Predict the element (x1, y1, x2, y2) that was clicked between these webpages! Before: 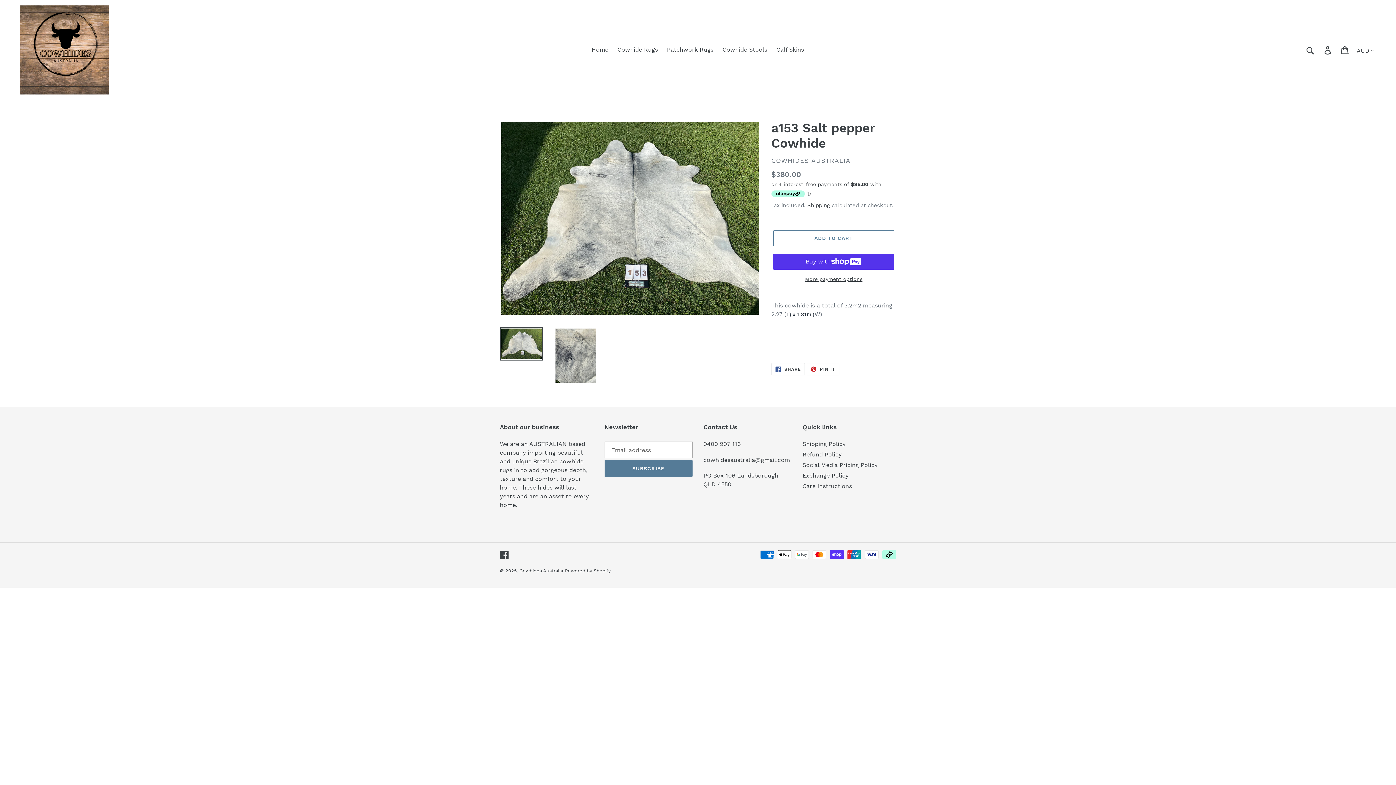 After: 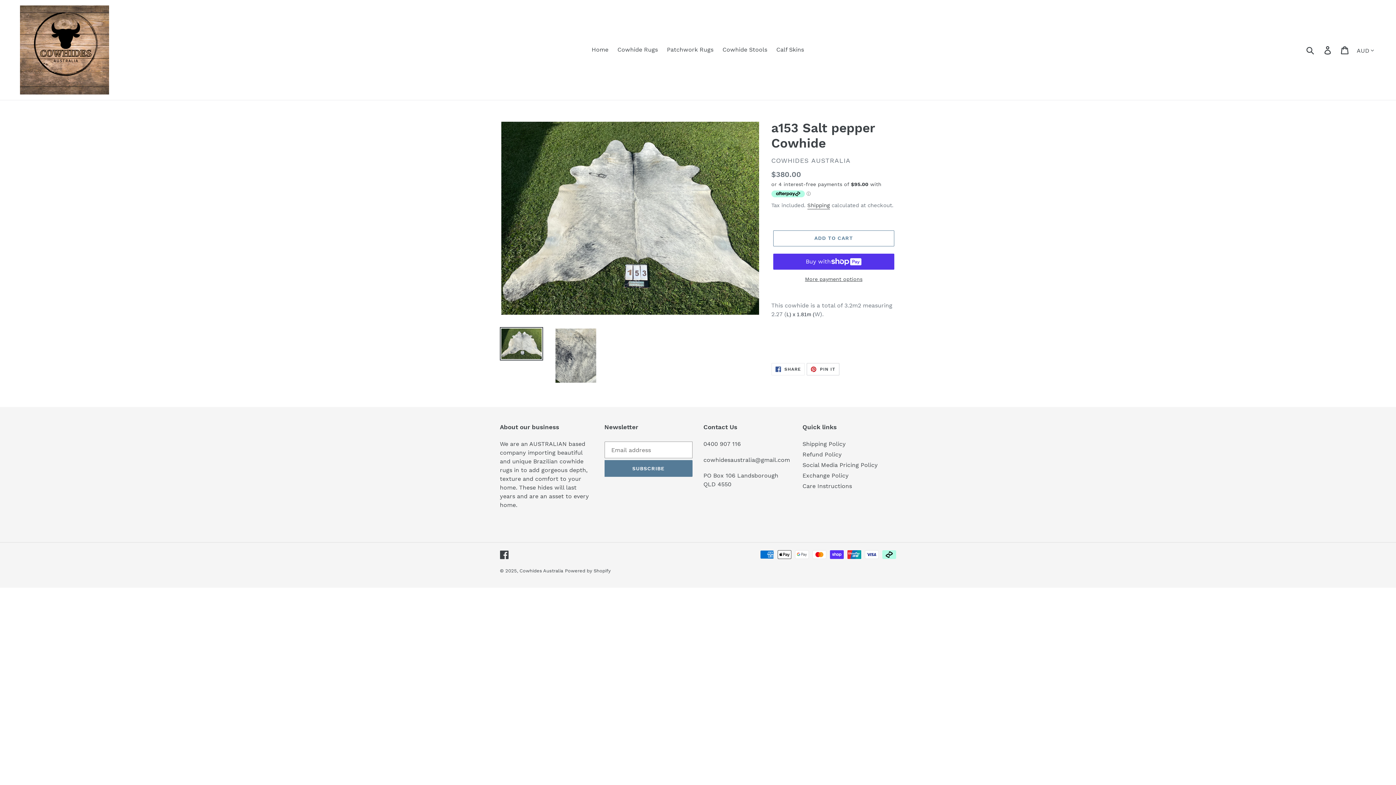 Action: label:  PIN IT
PIN ON PINTEREST bbox: (807, 363, 839, 375)